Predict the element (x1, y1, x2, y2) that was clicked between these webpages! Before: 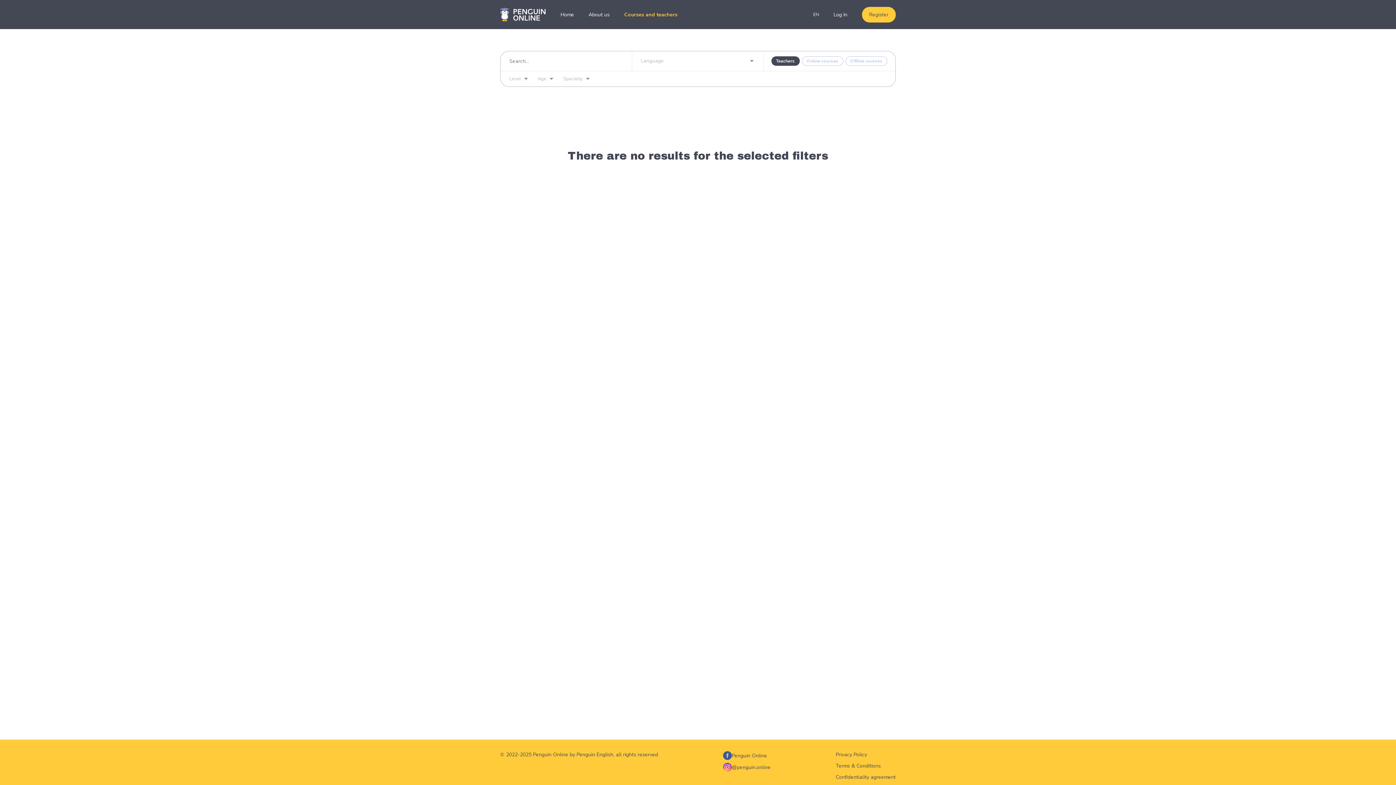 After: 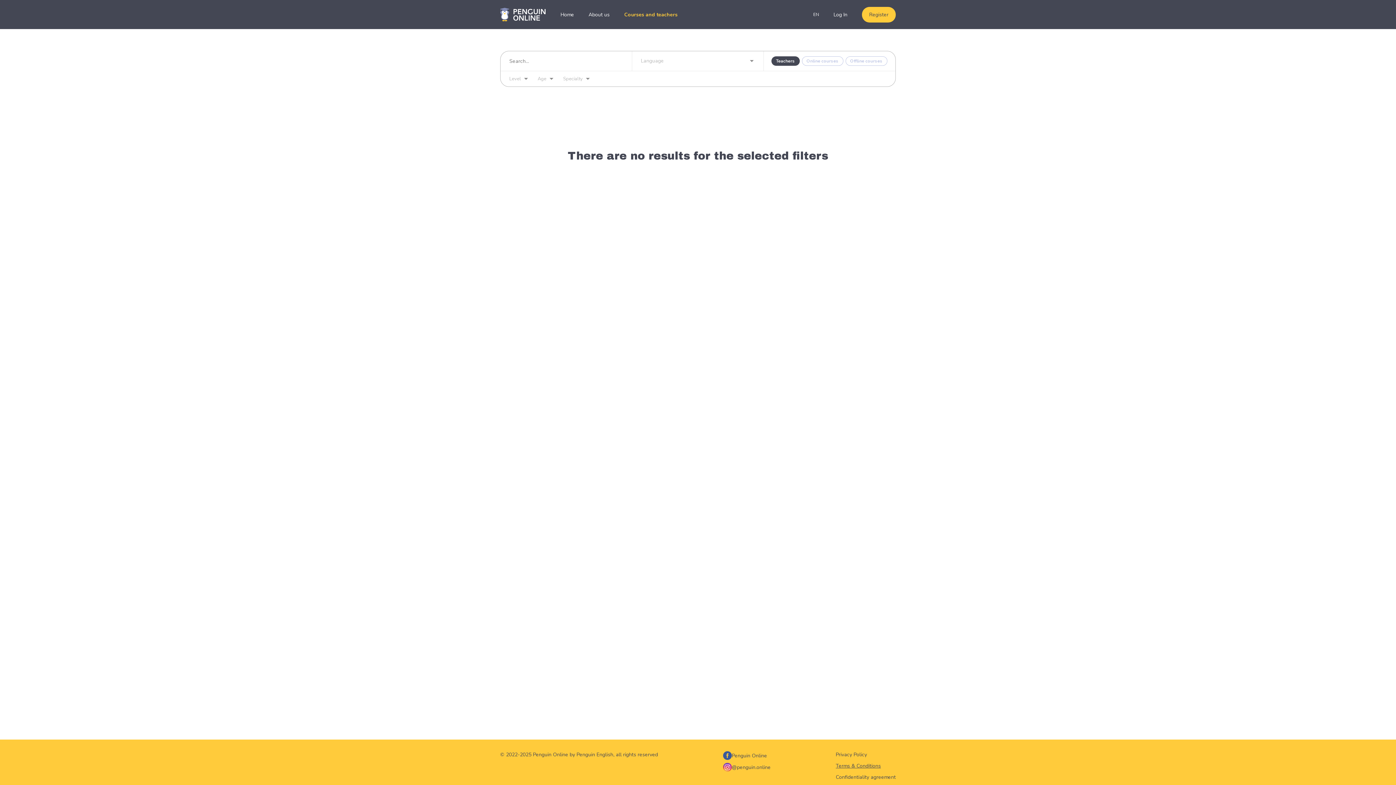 Action: bbox: (836, 762, 896, 769) label: Terms & Conditions